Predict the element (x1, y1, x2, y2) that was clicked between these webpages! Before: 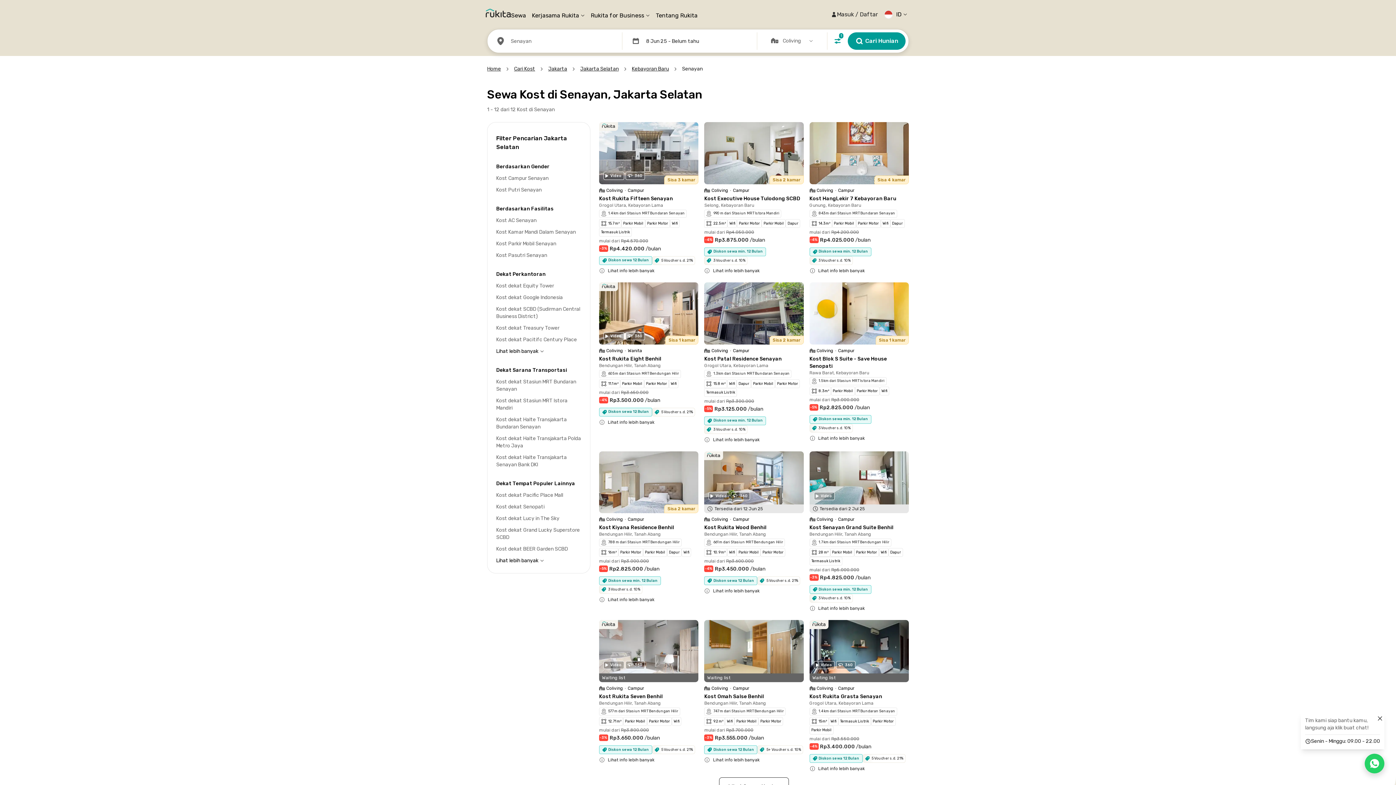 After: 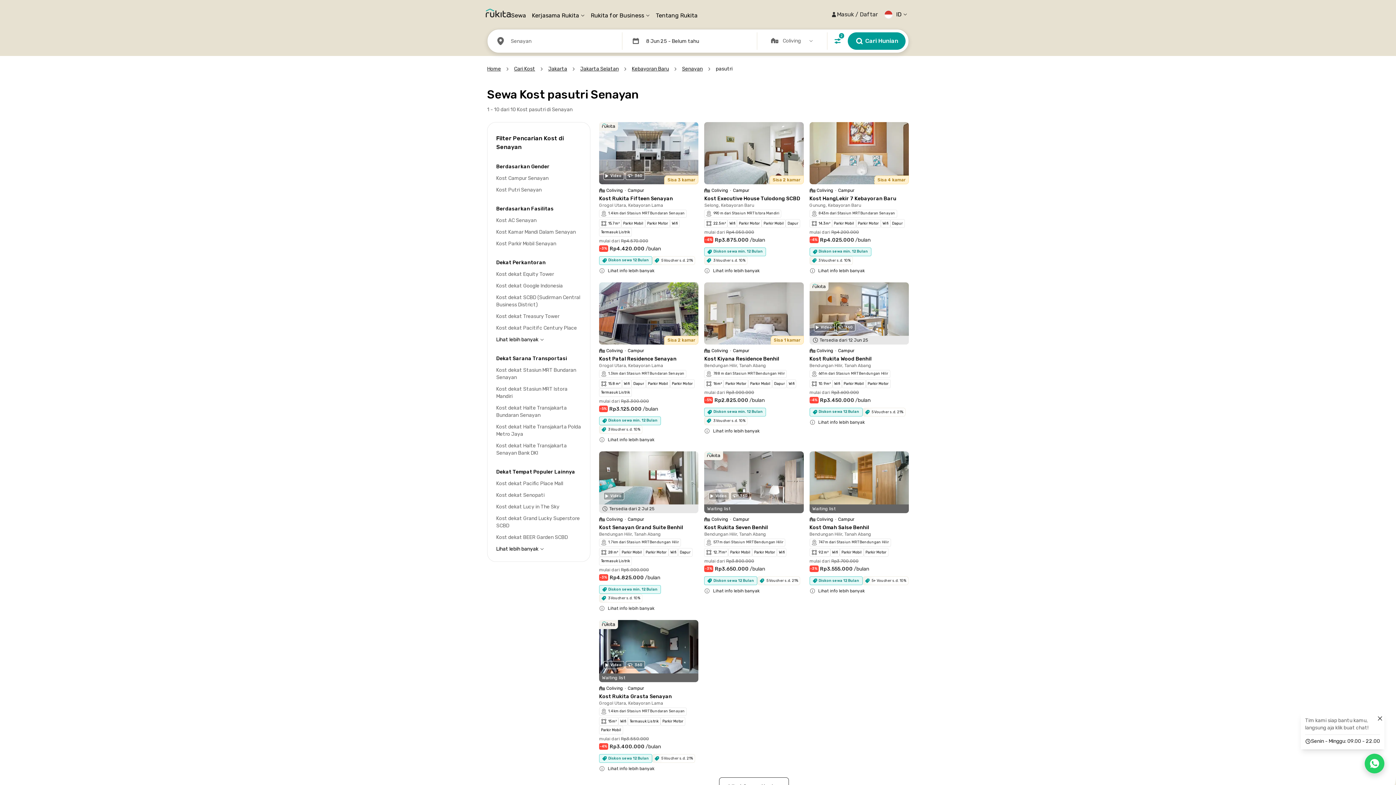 Action: label: Kost Pasutri Senayan bbox: (496, 252, 581, 259)